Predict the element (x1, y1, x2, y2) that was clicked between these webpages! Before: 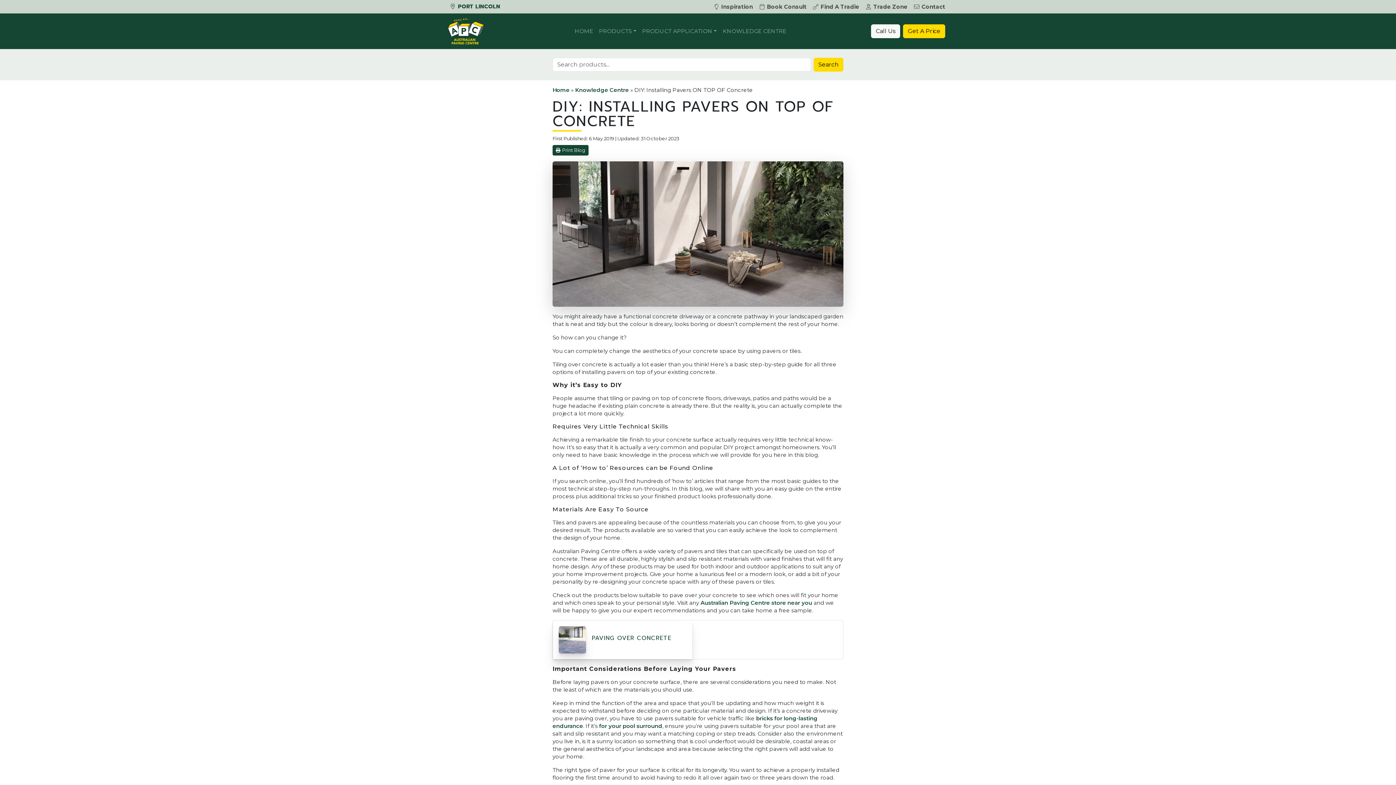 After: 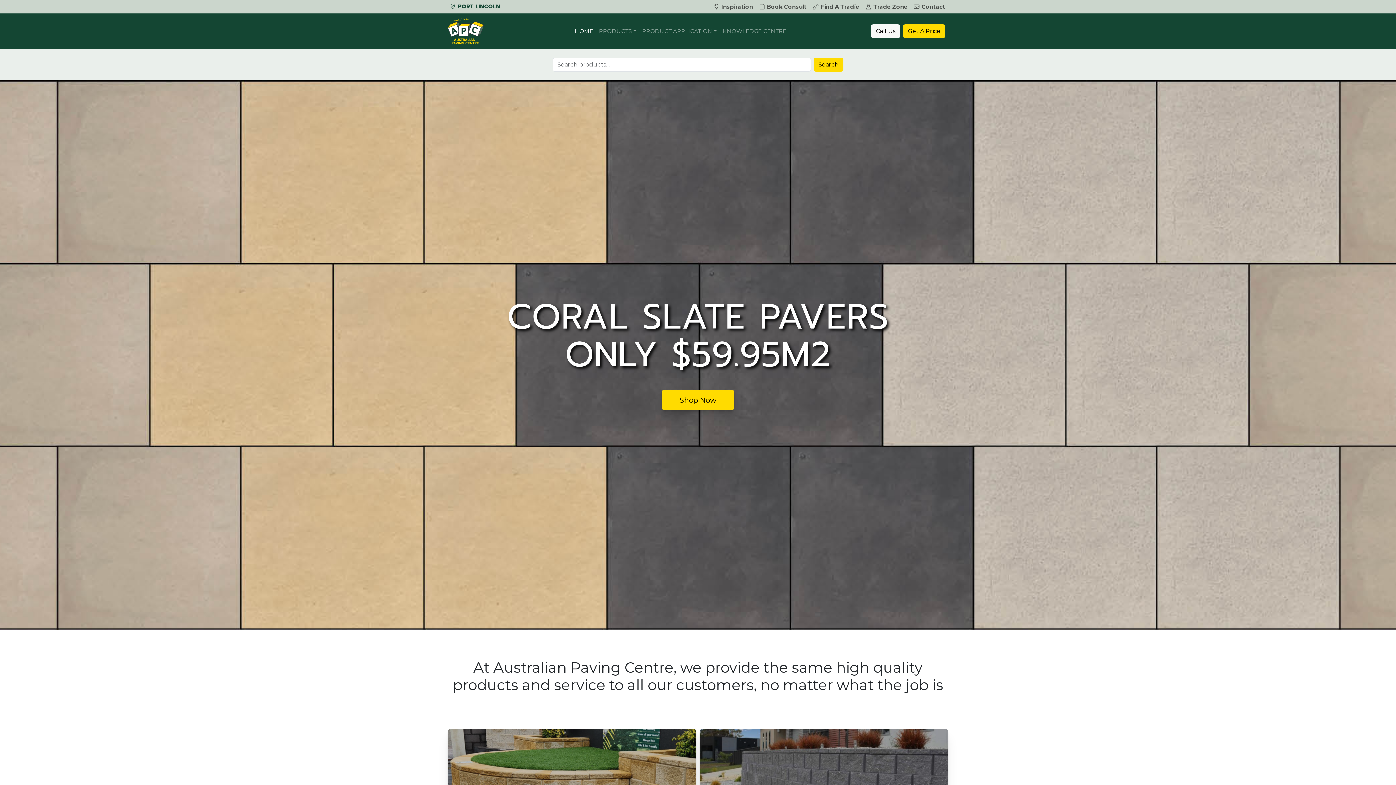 Action: bbox: (552, 86, 569, 93) label: Home